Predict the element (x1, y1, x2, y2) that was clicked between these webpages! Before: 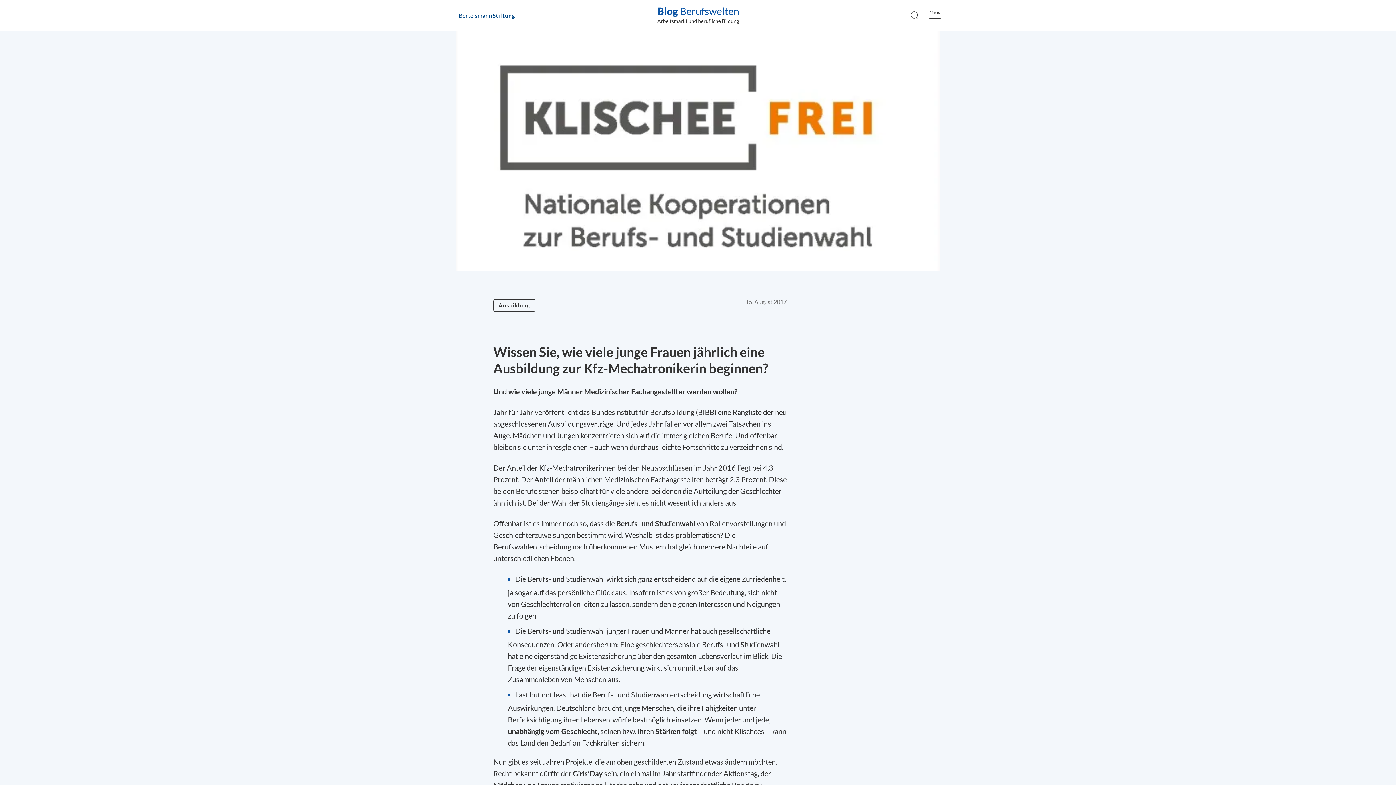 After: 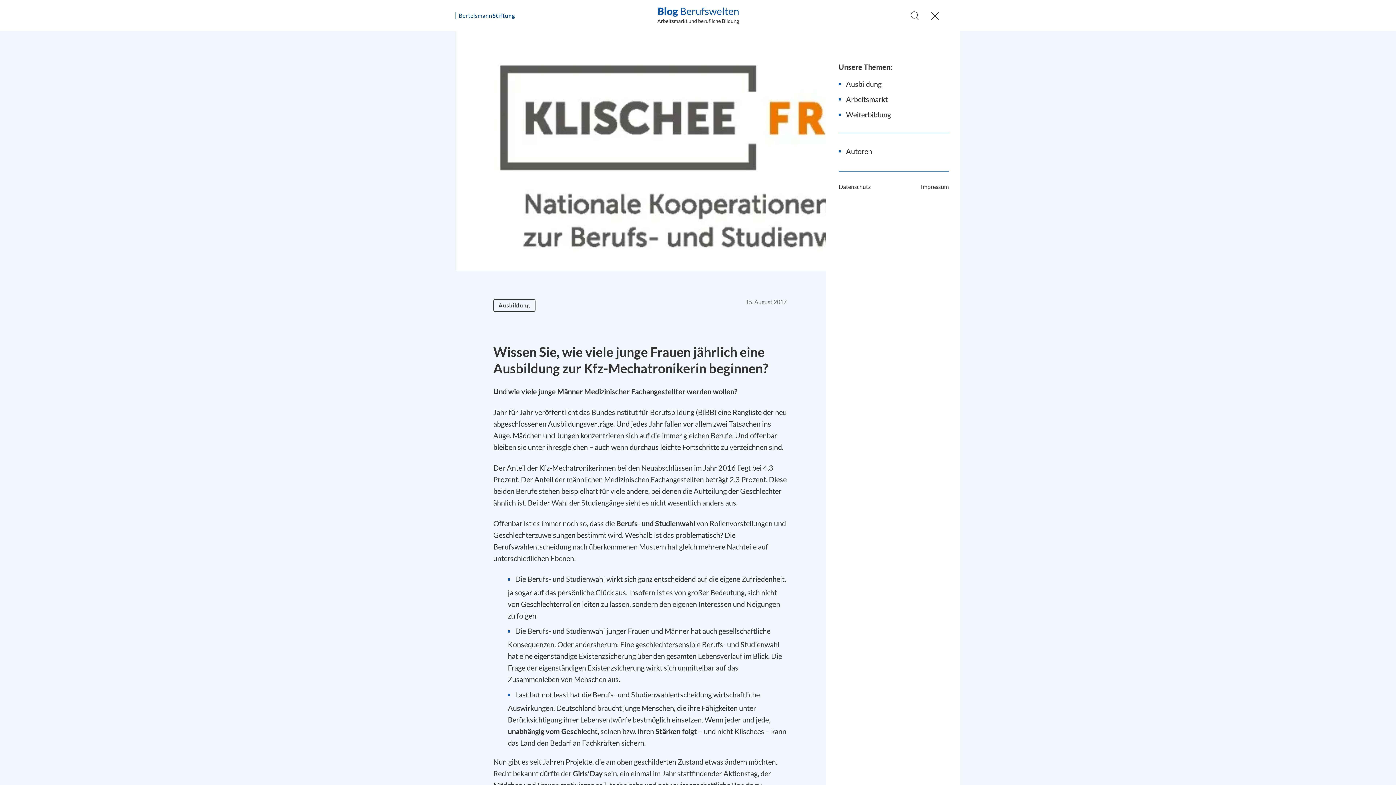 Action: bbox: (929, 9, 941, 22) label: Menu